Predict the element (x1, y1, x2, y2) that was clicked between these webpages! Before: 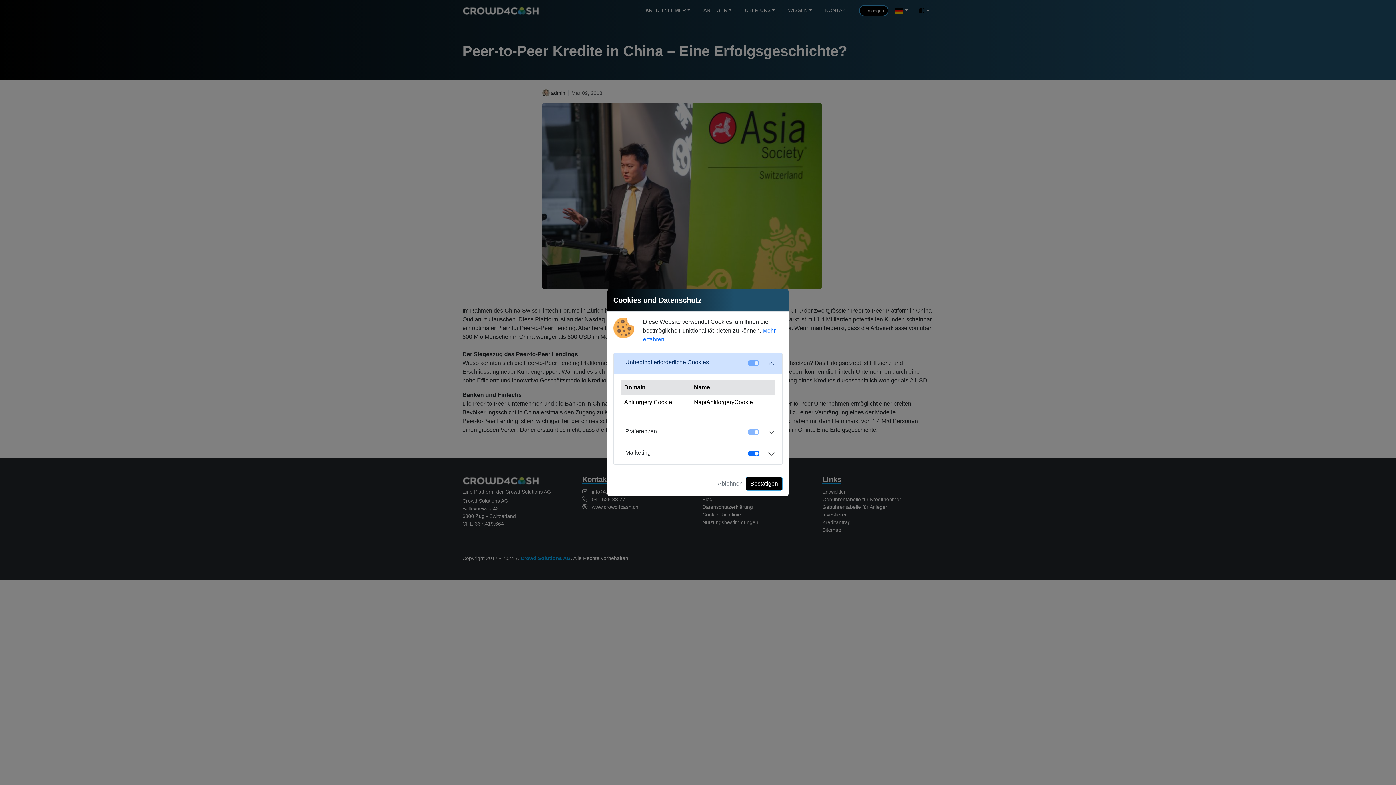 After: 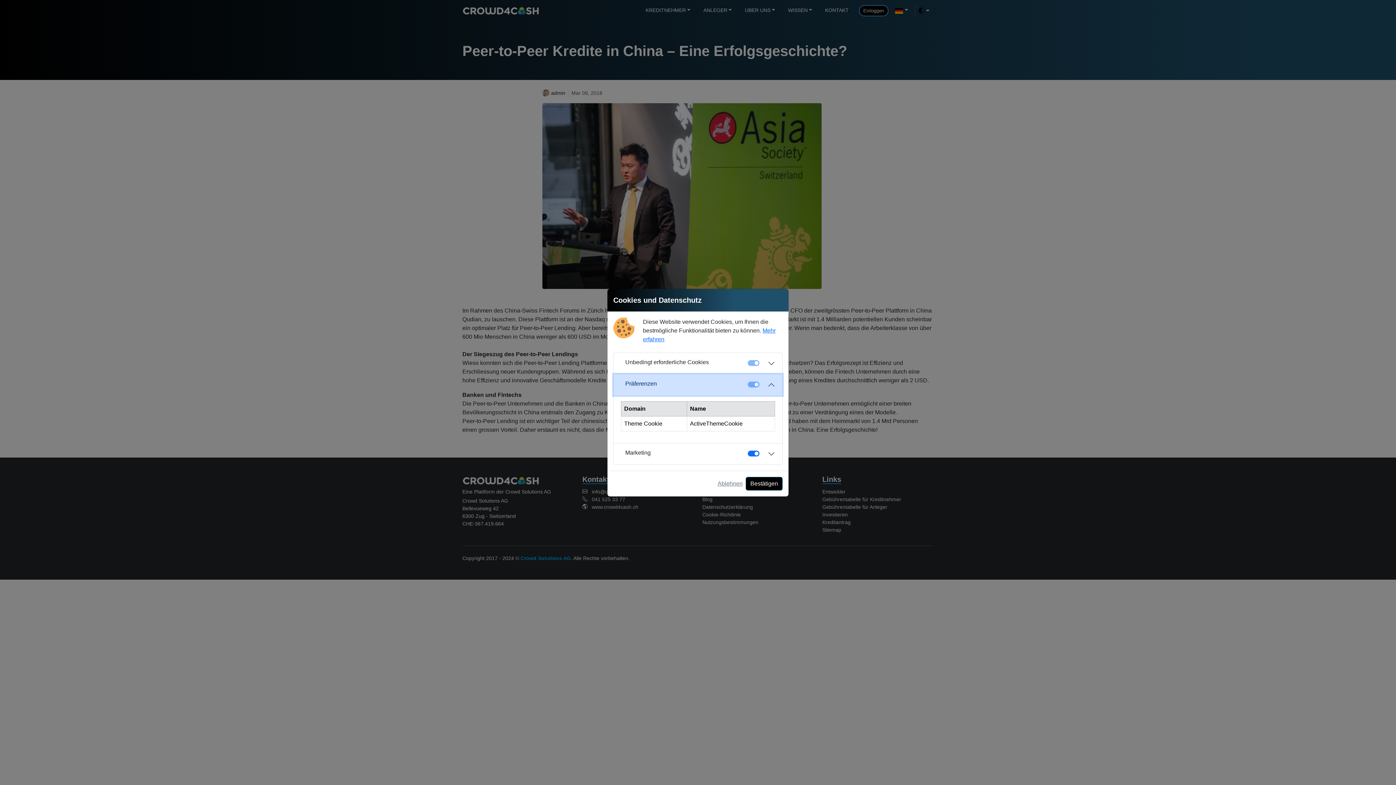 Action: label: Präferenzen bbox: (613, 422, 782, 443)